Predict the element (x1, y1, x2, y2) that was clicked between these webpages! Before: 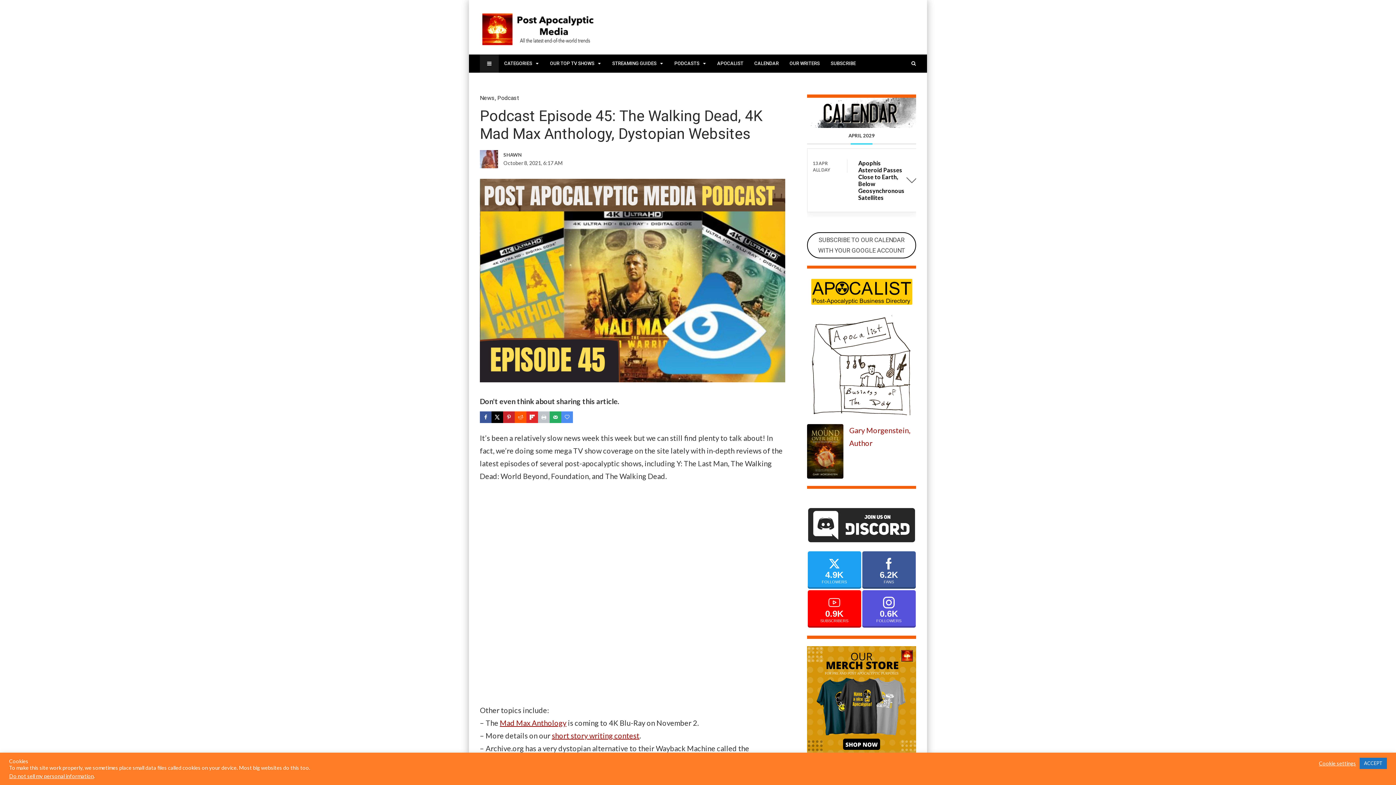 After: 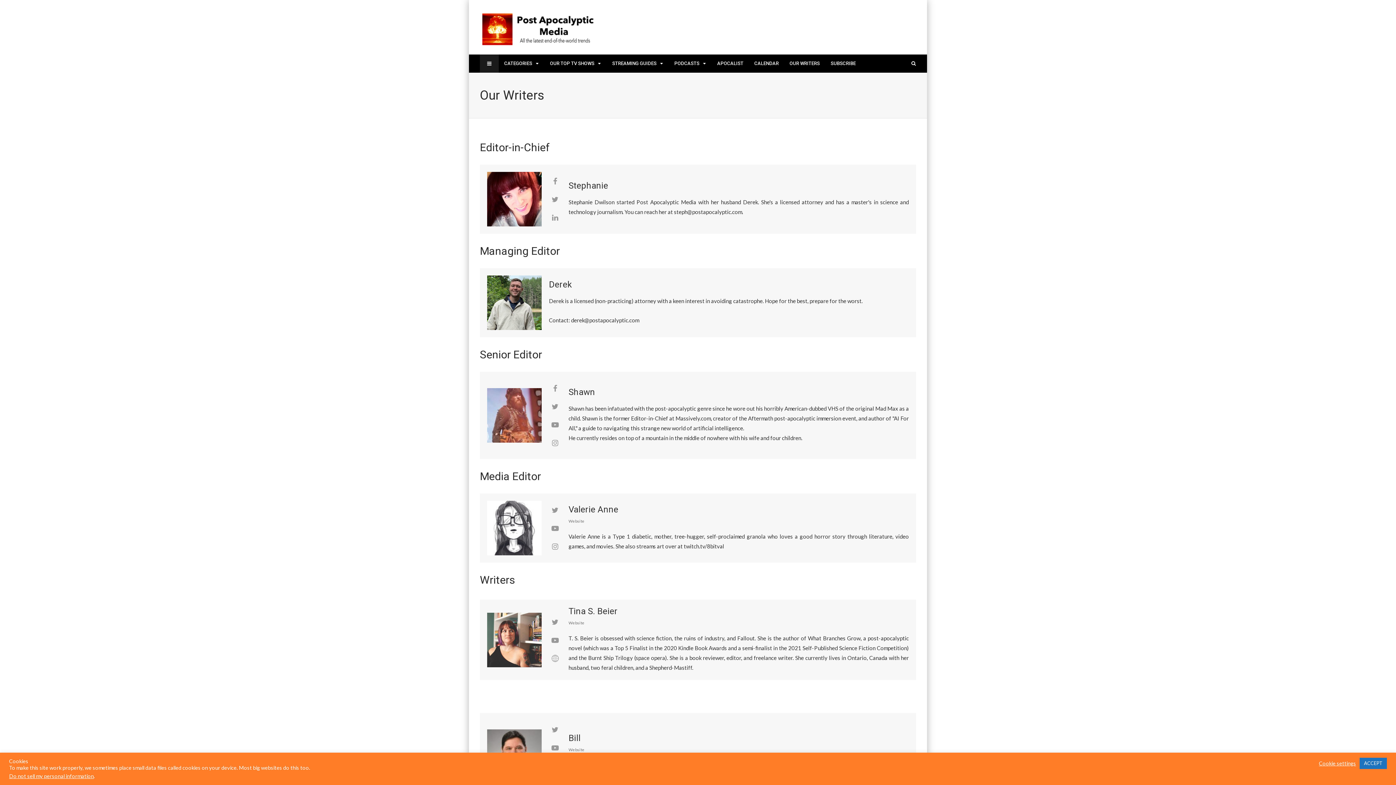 Action: bbox: (784, 54, 825, 72) label: OUR WRITERS